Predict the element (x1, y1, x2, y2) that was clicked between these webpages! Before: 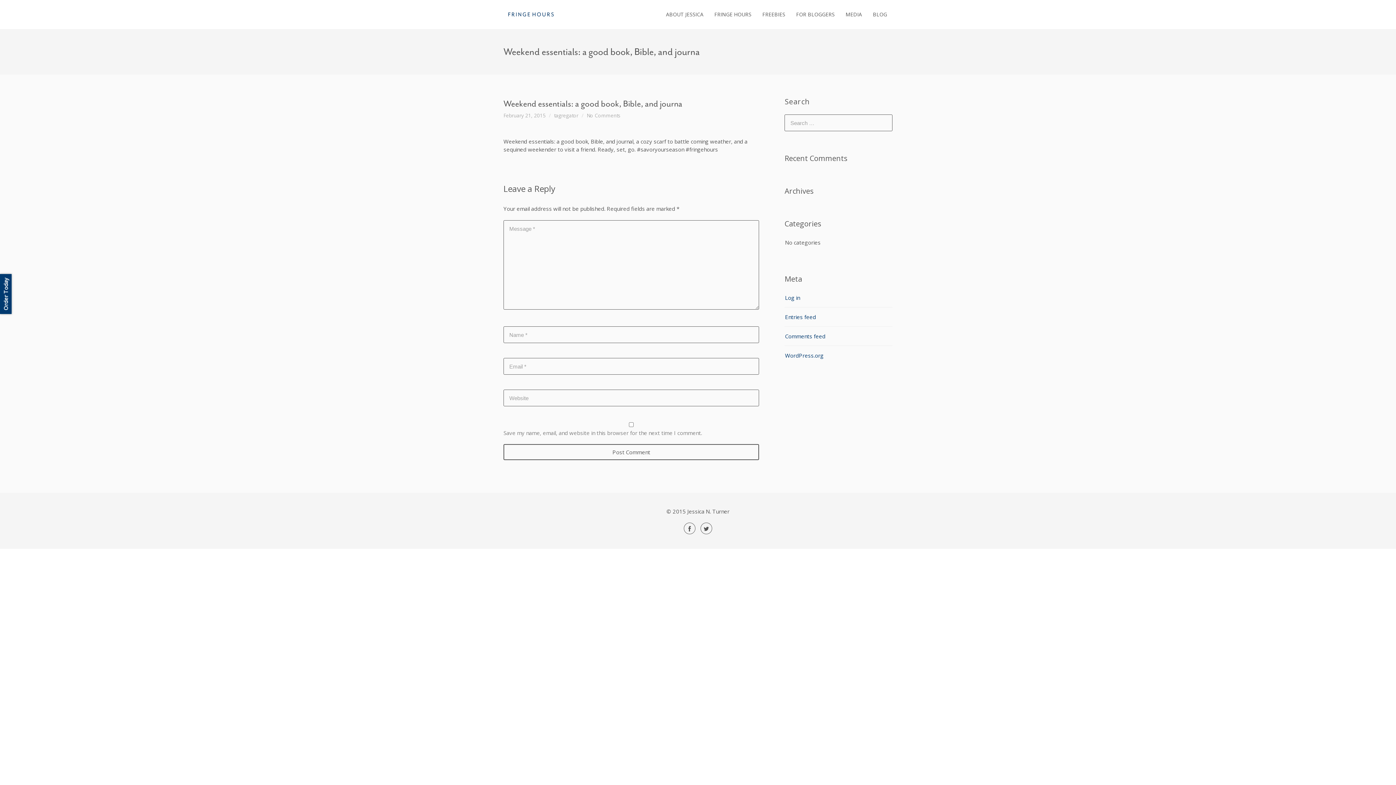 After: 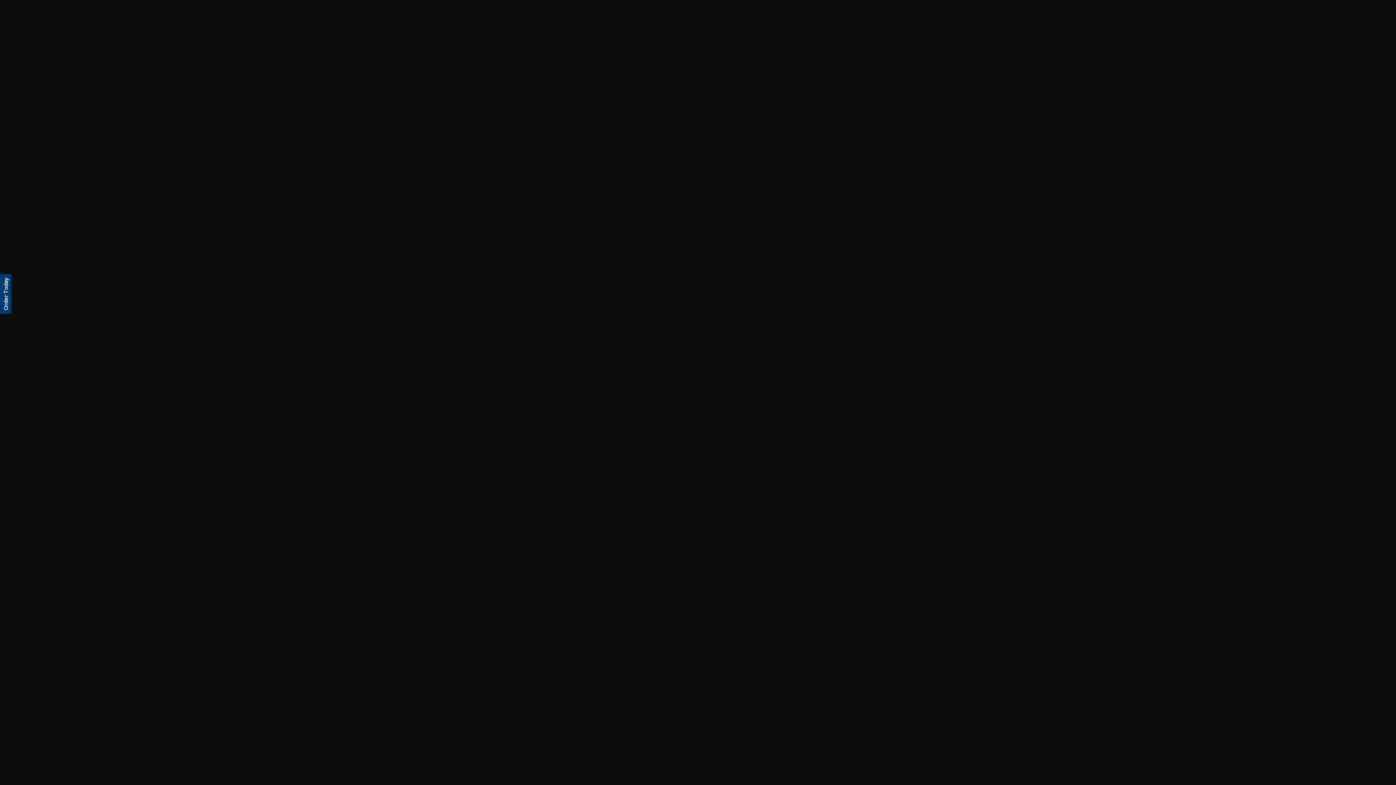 Action: bbox: (845, 10, 862, 17) label: MEDIA